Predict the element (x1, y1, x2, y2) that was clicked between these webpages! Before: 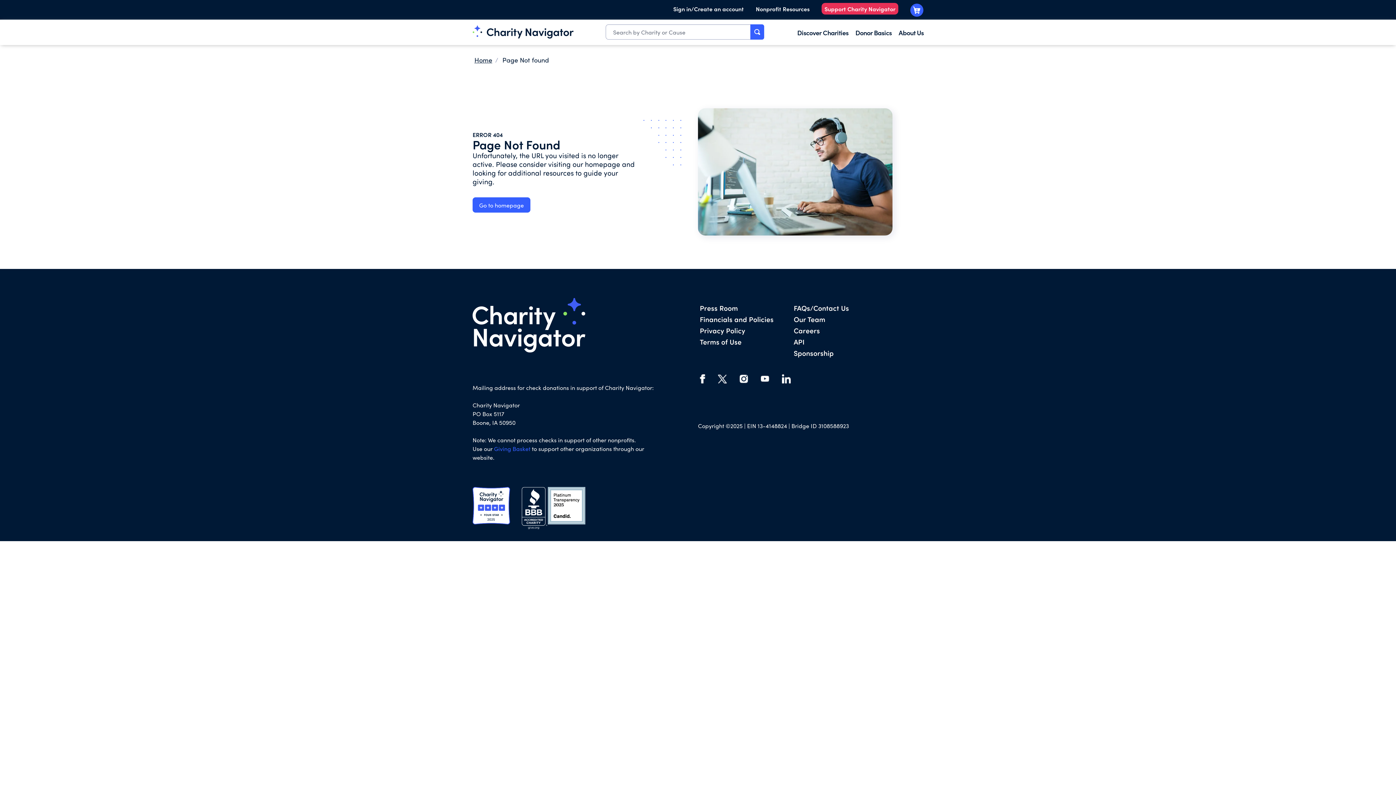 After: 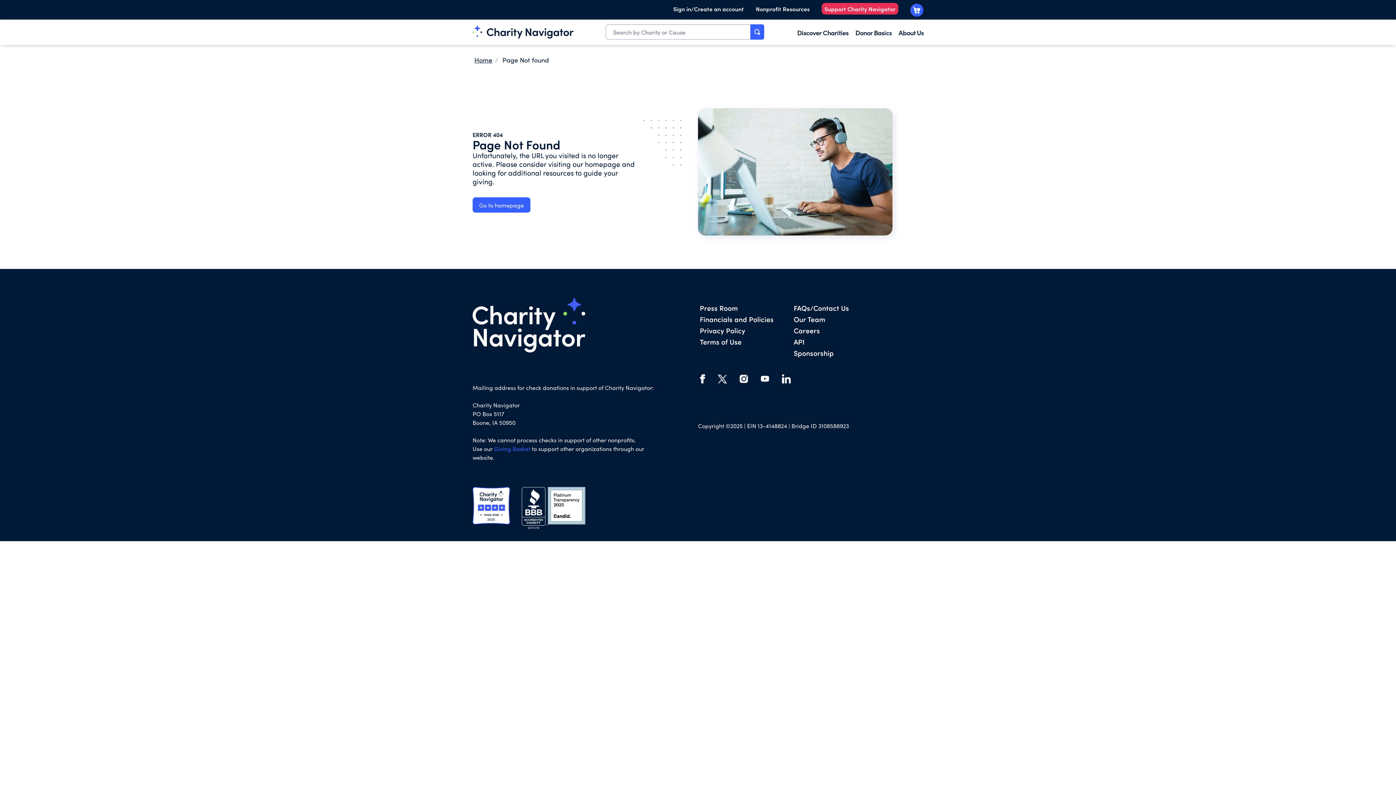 Action: bbox: (521, 487, 547, 529)